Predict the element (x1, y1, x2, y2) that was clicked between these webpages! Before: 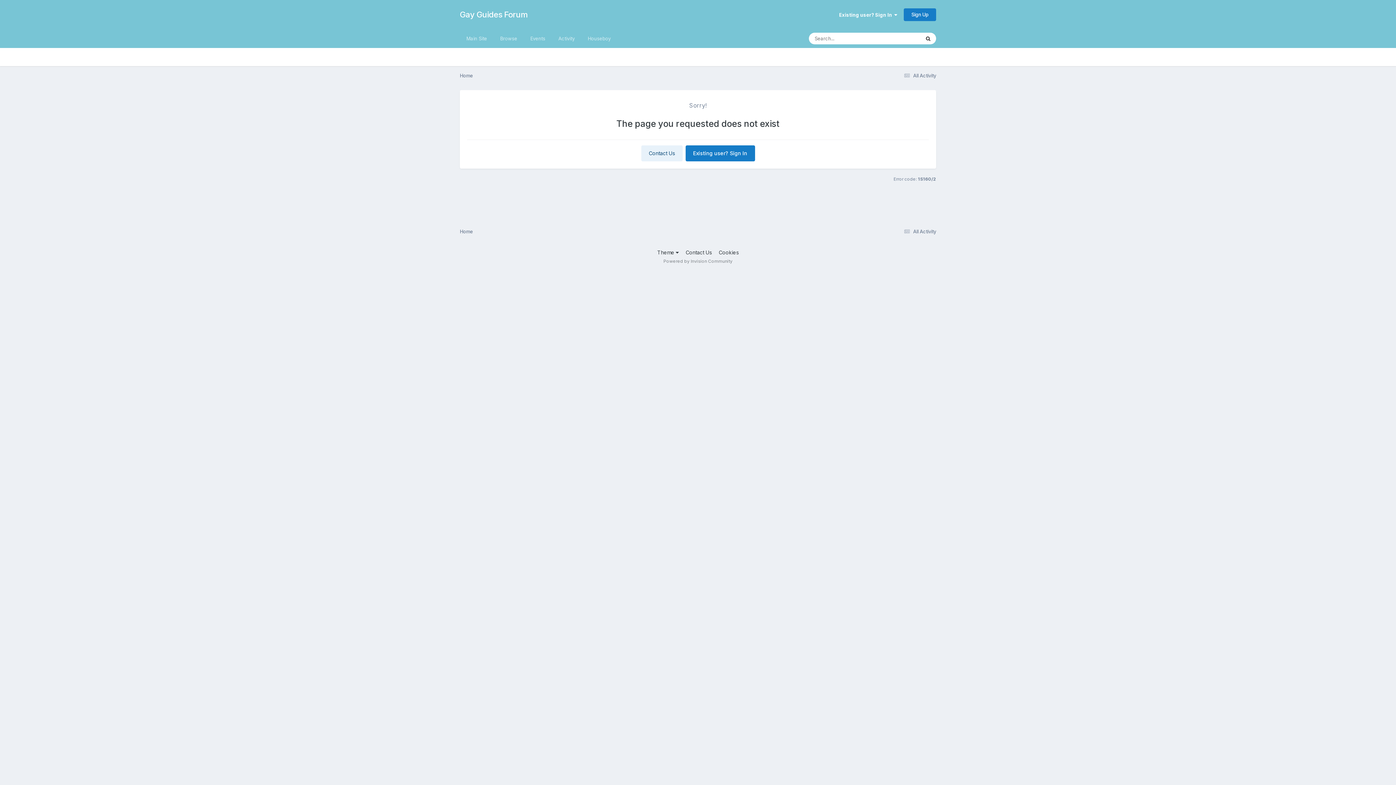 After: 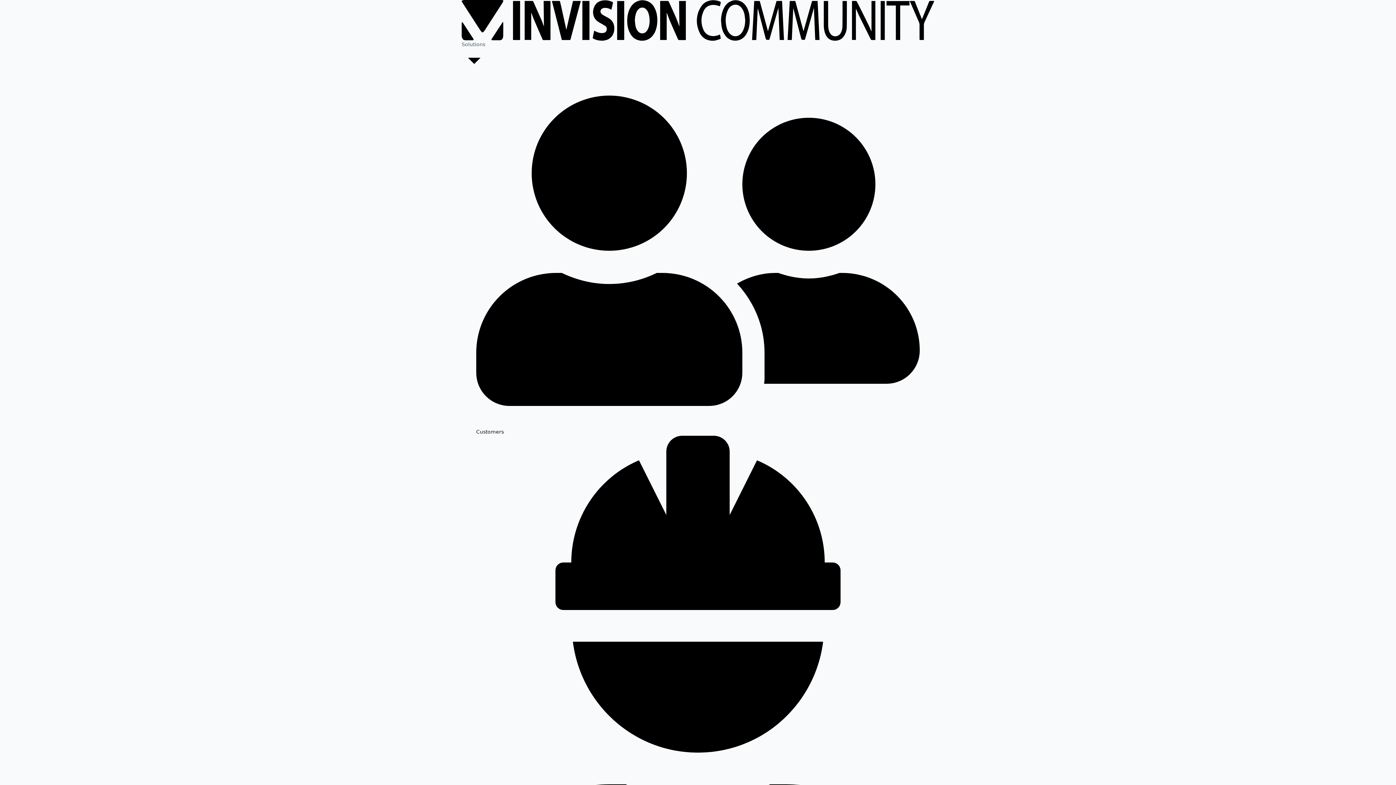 Action: bbox: (663, 258, 732, 263) label: Powered by Invision Community